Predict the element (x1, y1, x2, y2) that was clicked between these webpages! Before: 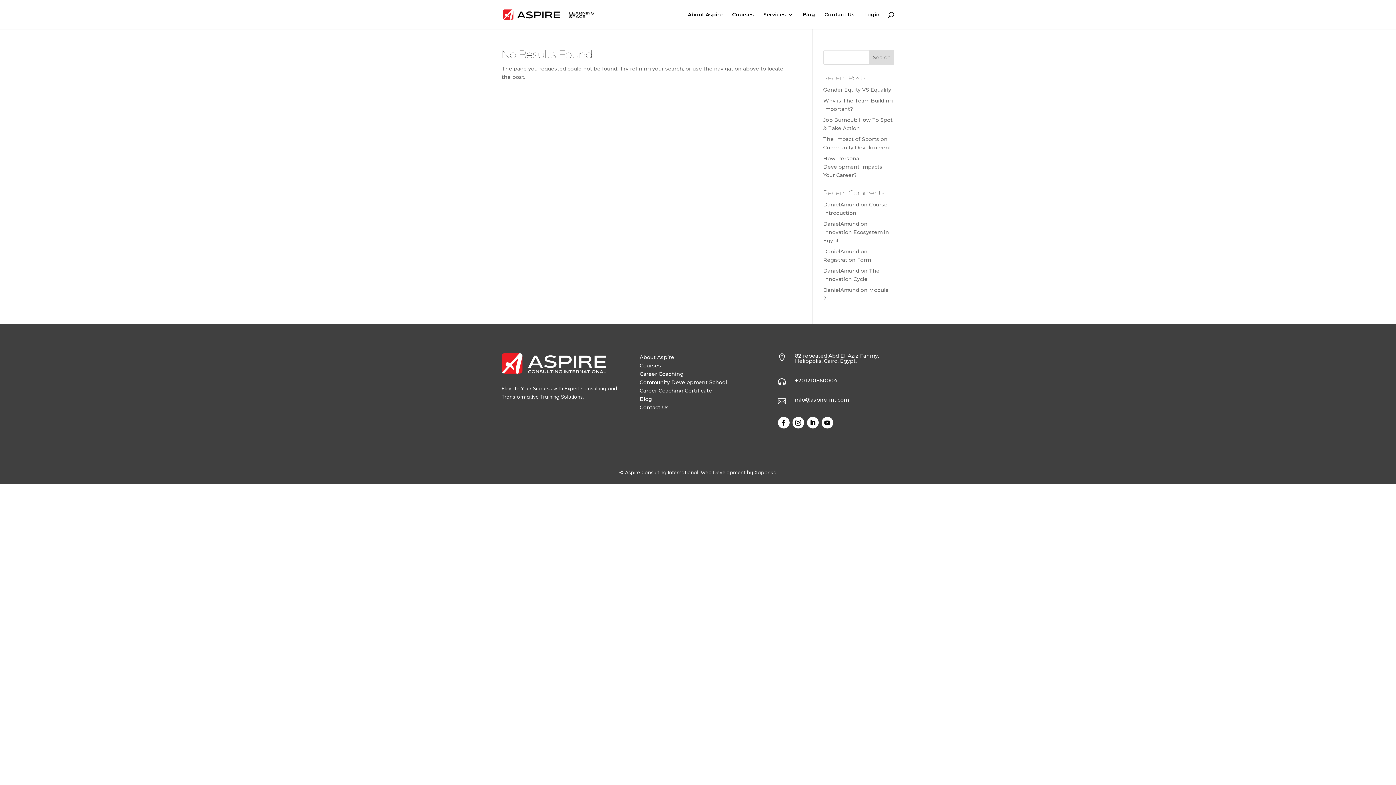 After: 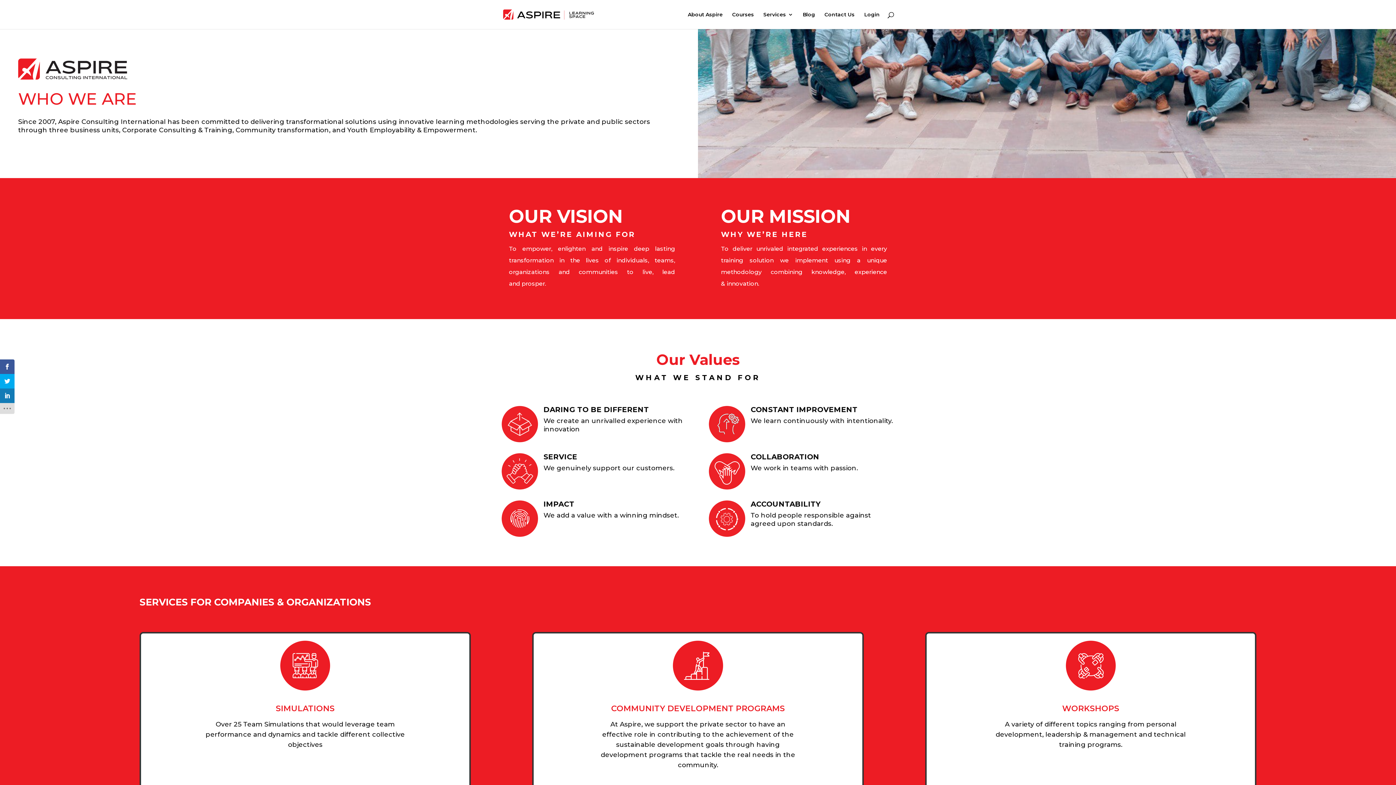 Action: label: About Aspire bbox: (688, 12, 722, 29)